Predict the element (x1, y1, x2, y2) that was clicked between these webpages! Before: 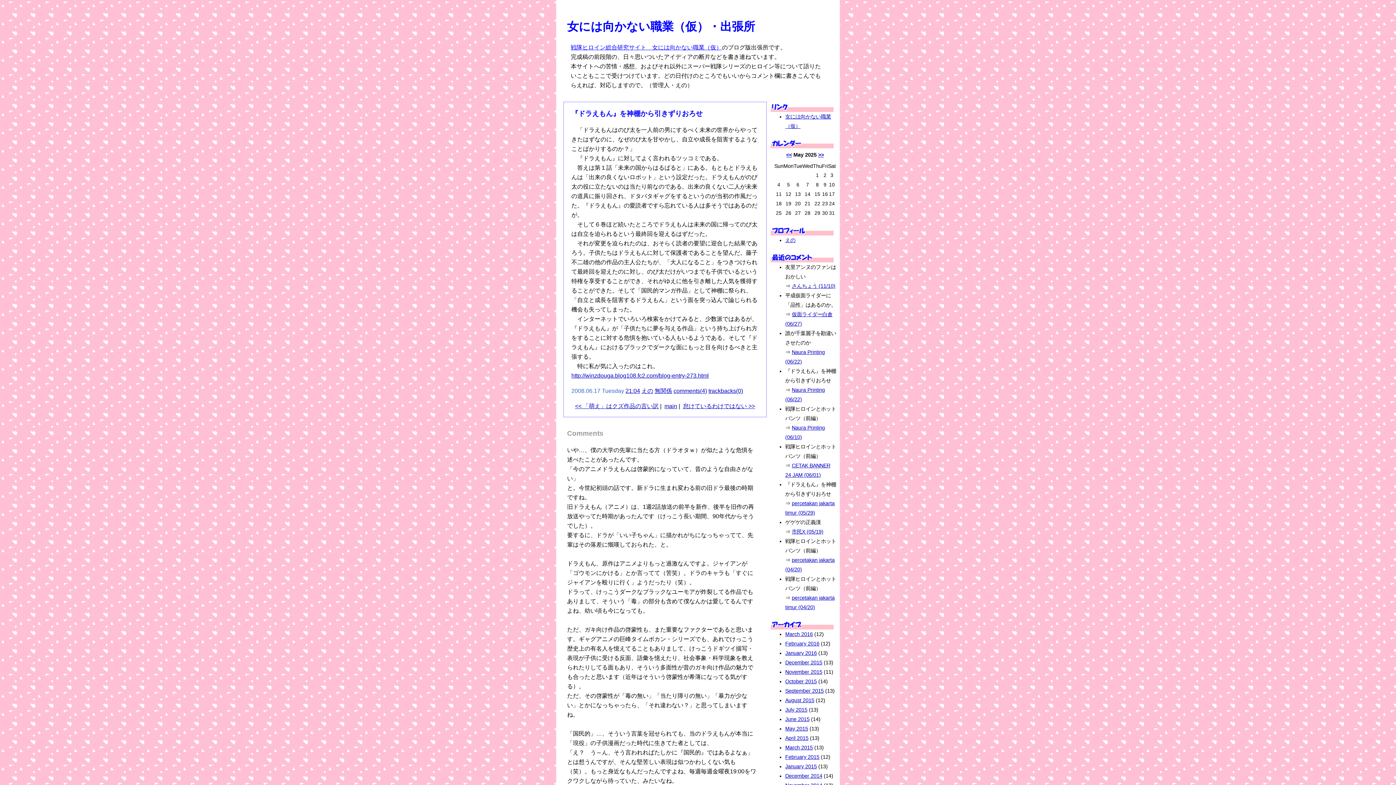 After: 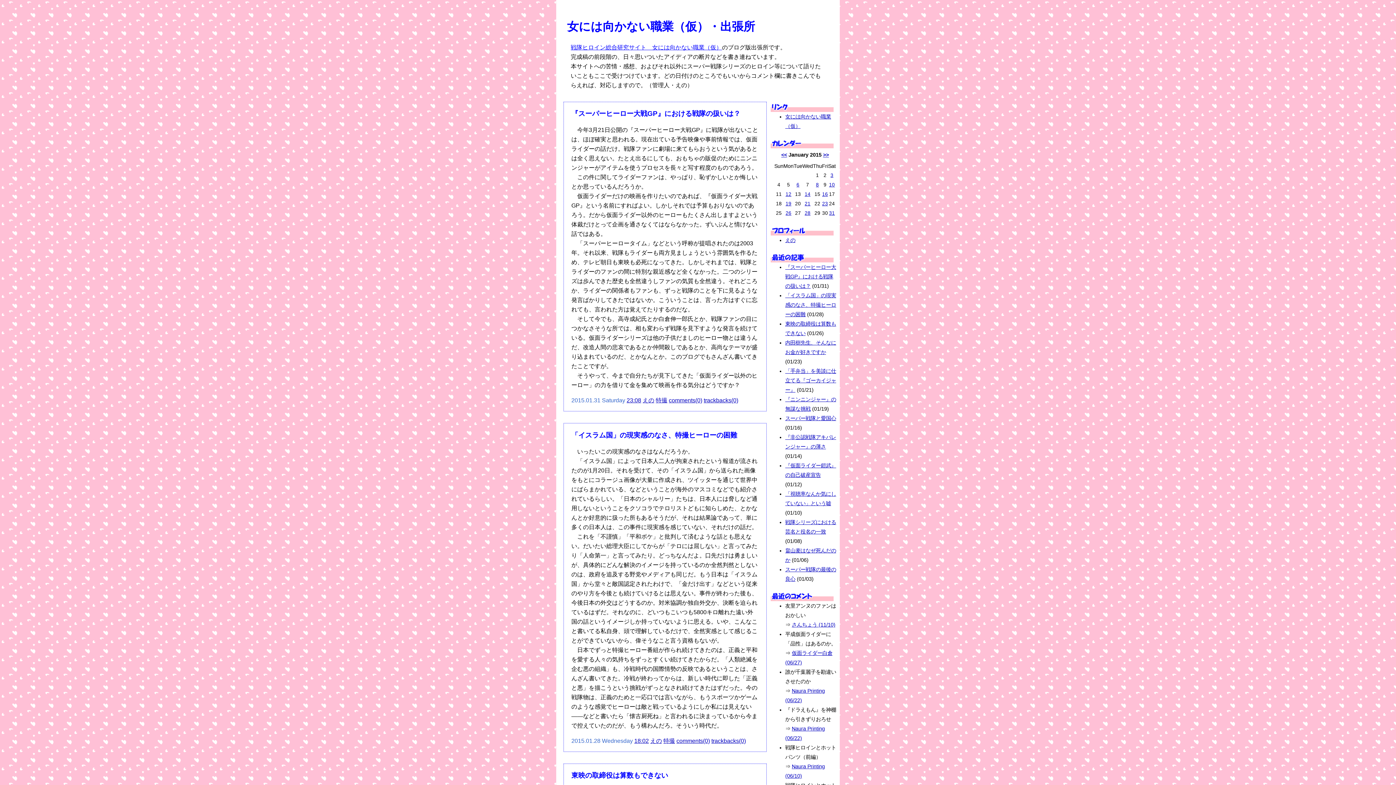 Action: bbox: (785, 764, 817, 769) label: January 2015